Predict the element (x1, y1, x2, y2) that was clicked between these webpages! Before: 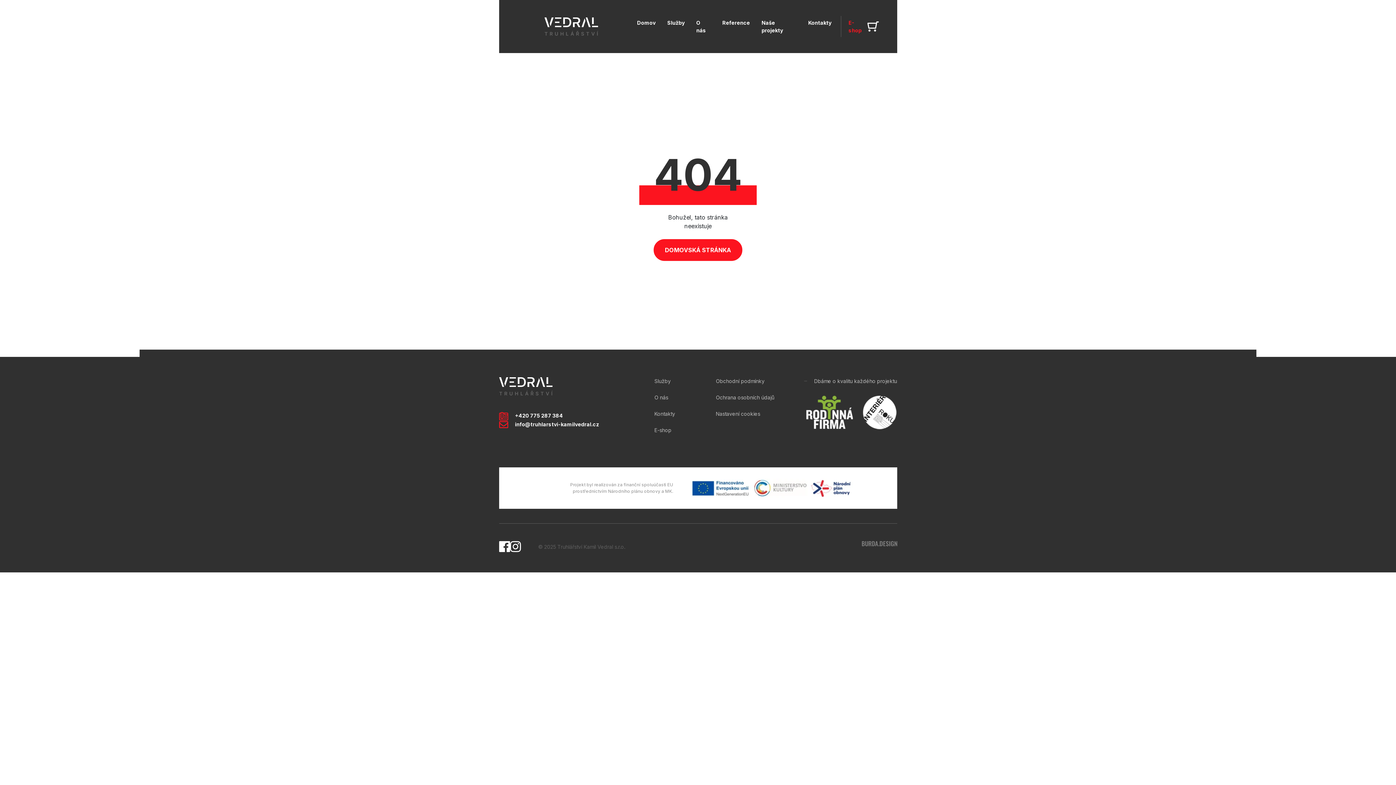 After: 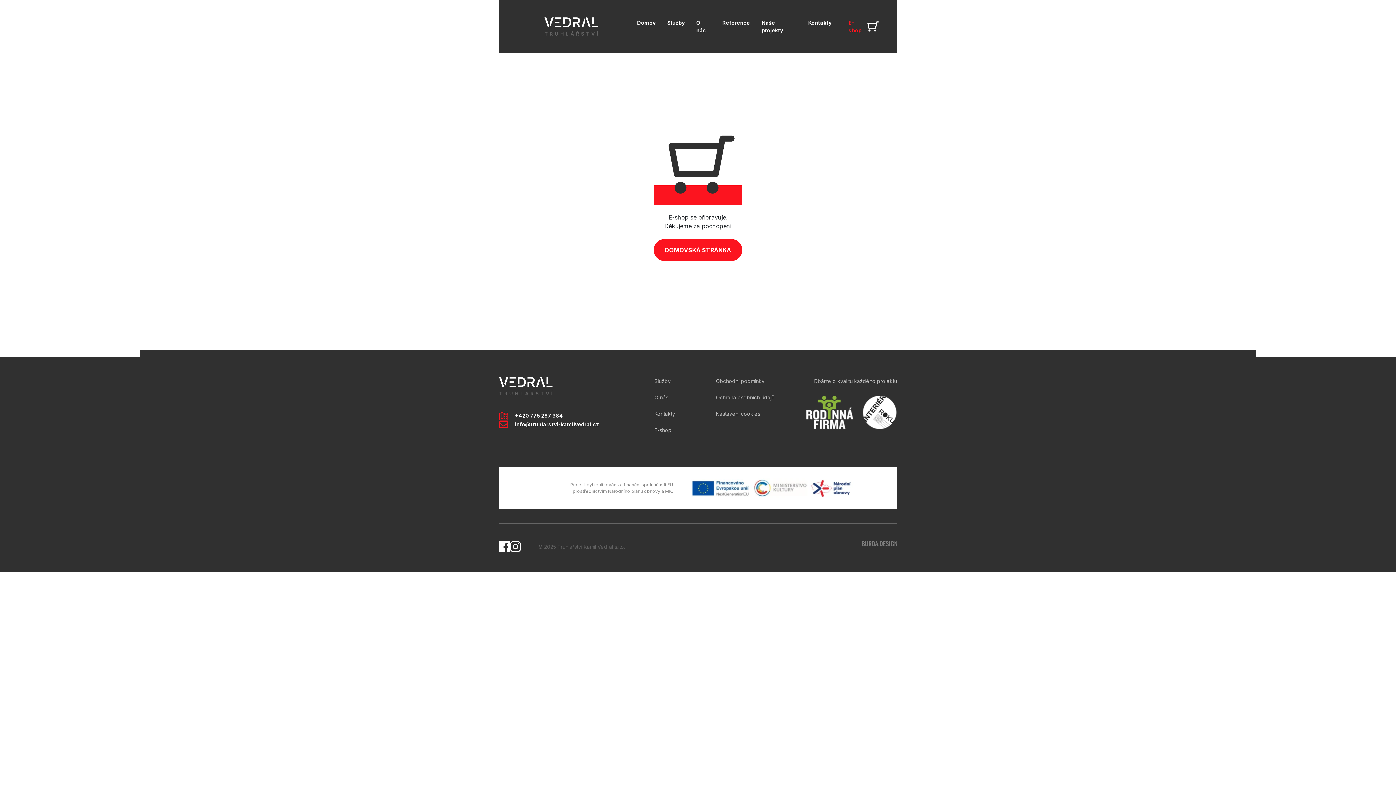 Action: label: E-shop bbox: (848, 18, 867, 34)